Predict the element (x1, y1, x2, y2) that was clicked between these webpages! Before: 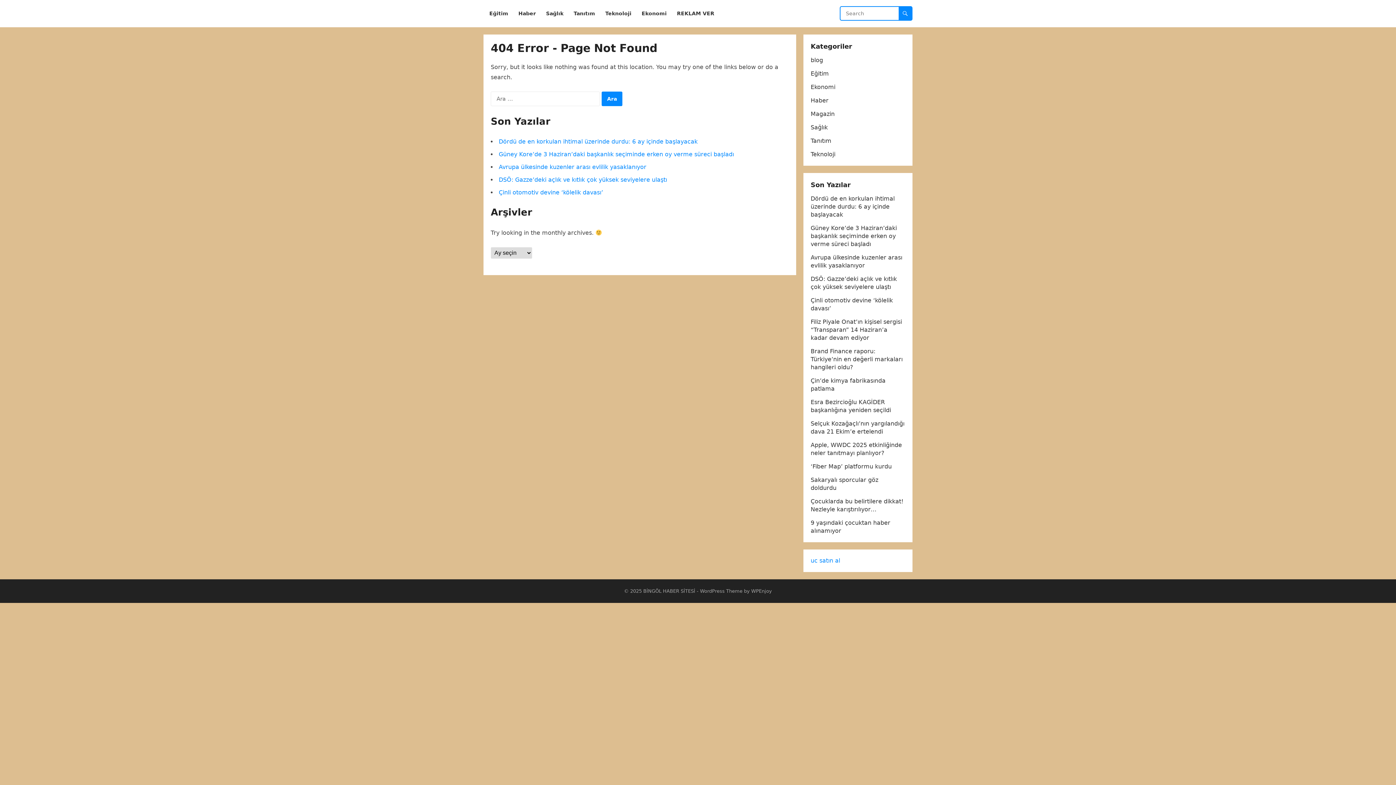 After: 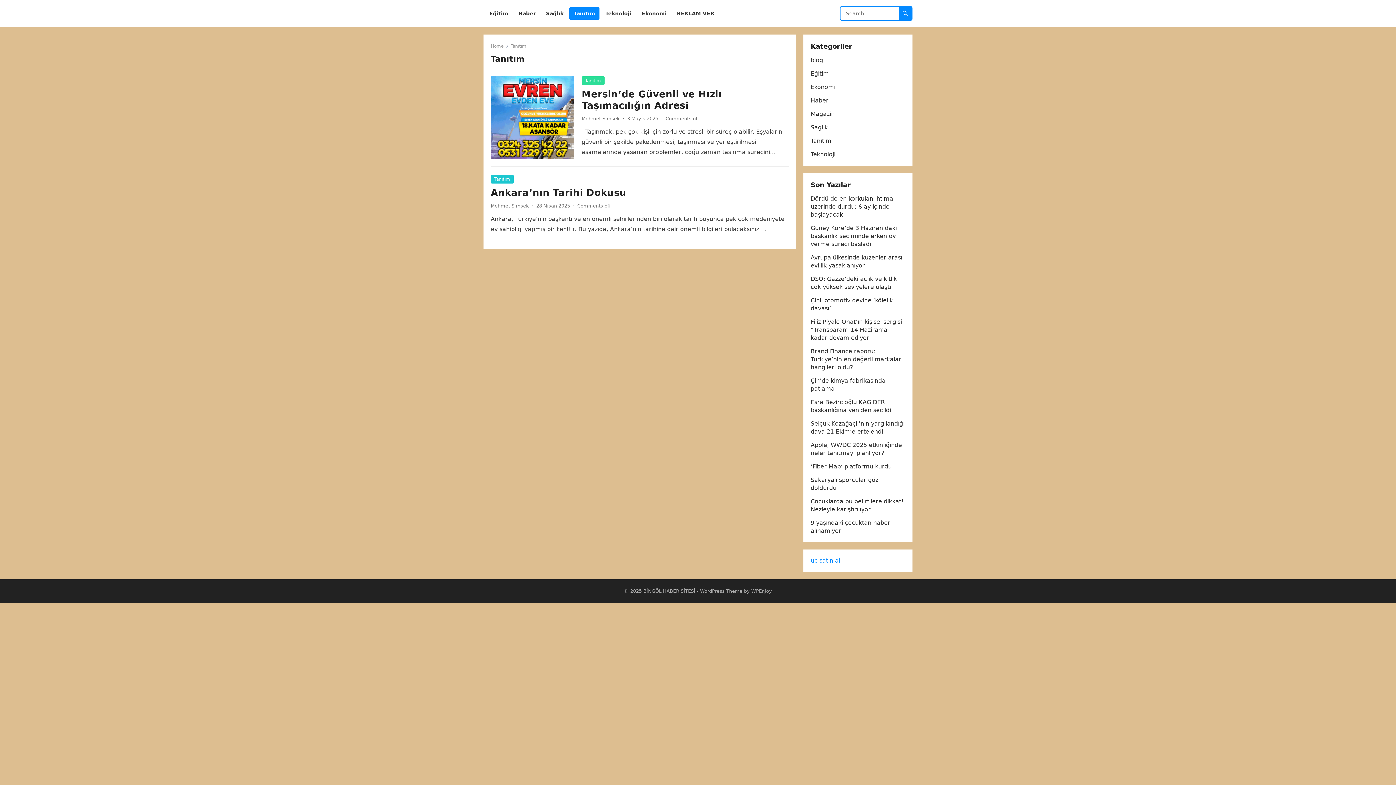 Action: bbox: (810, 137, 831, 144) label: Tanıtım